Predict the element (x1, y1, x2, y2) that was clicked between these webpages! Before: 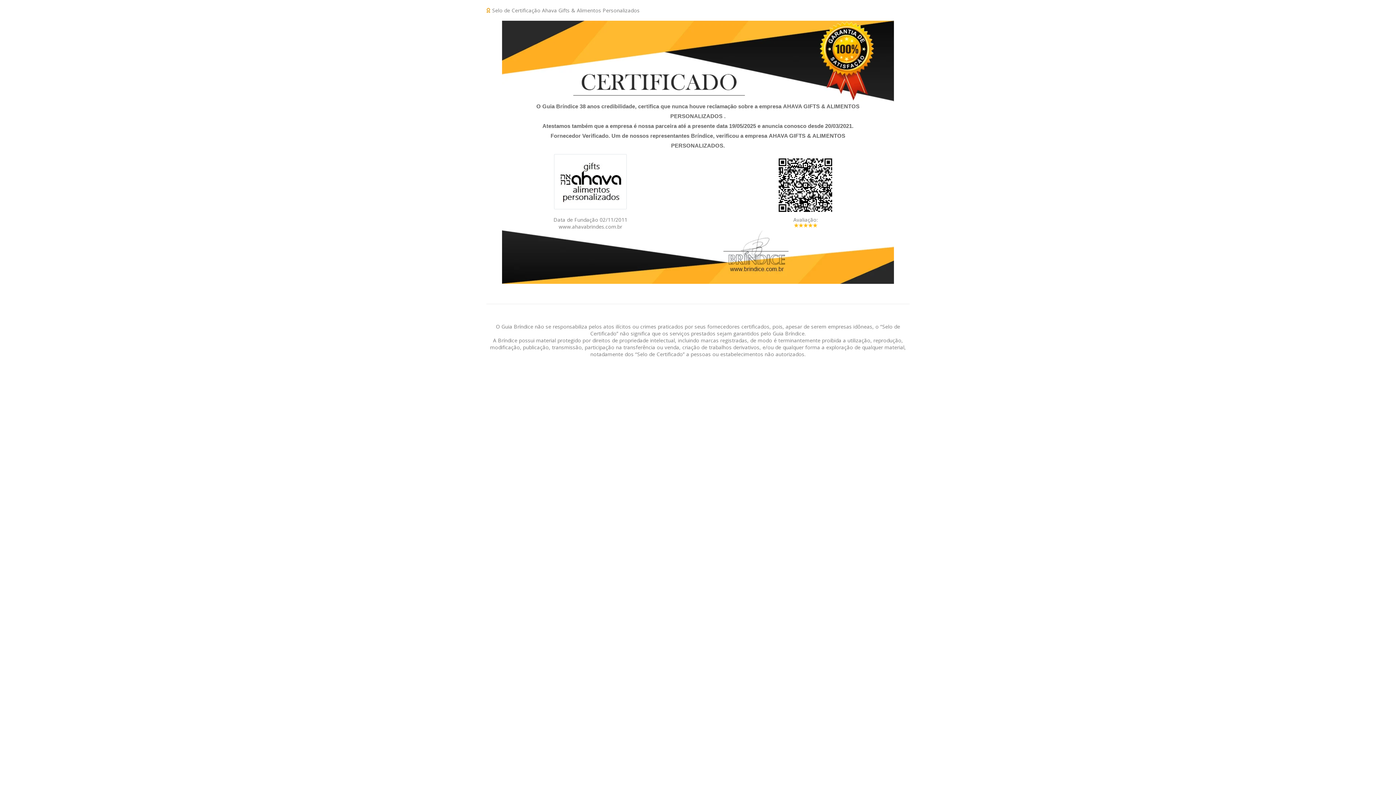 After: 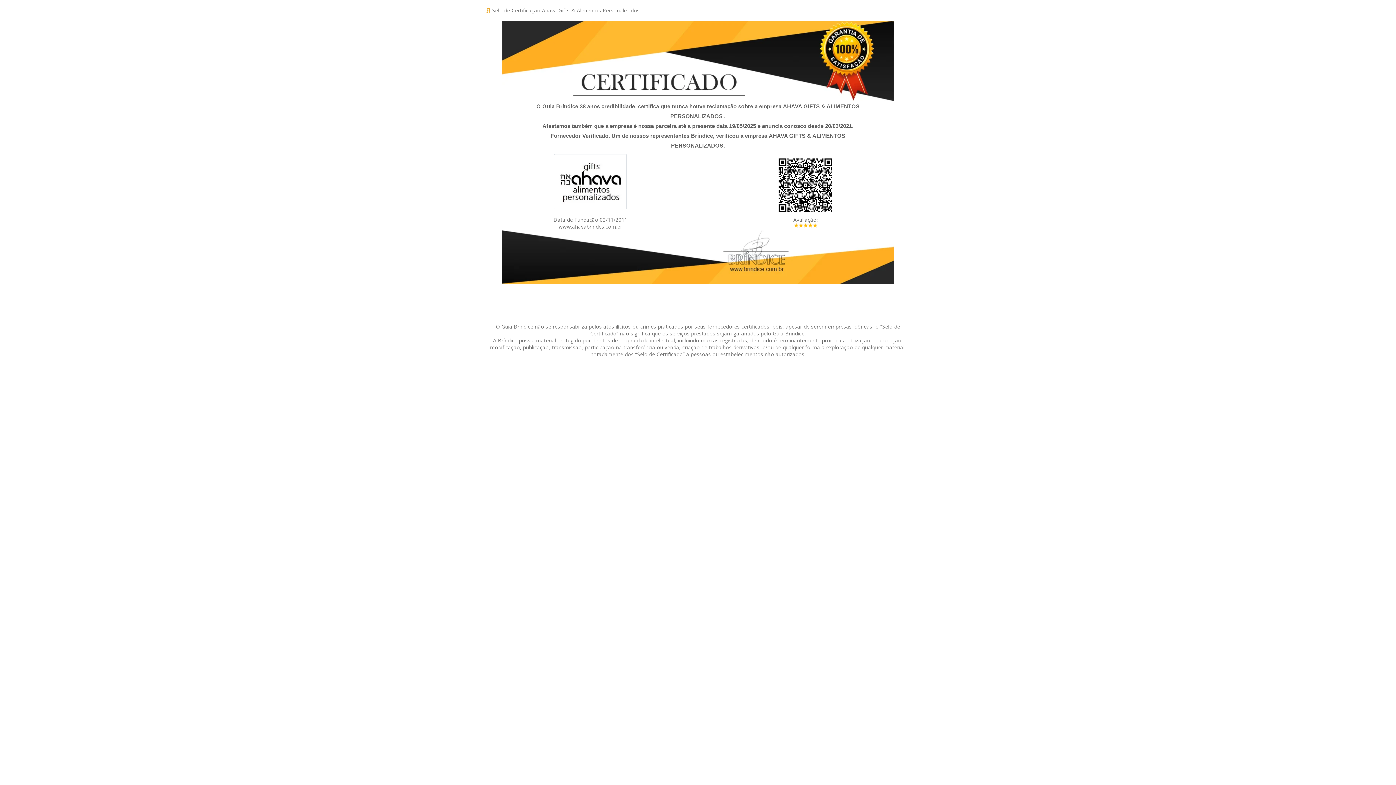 Action: bbox: (701, 154, 909, 216)